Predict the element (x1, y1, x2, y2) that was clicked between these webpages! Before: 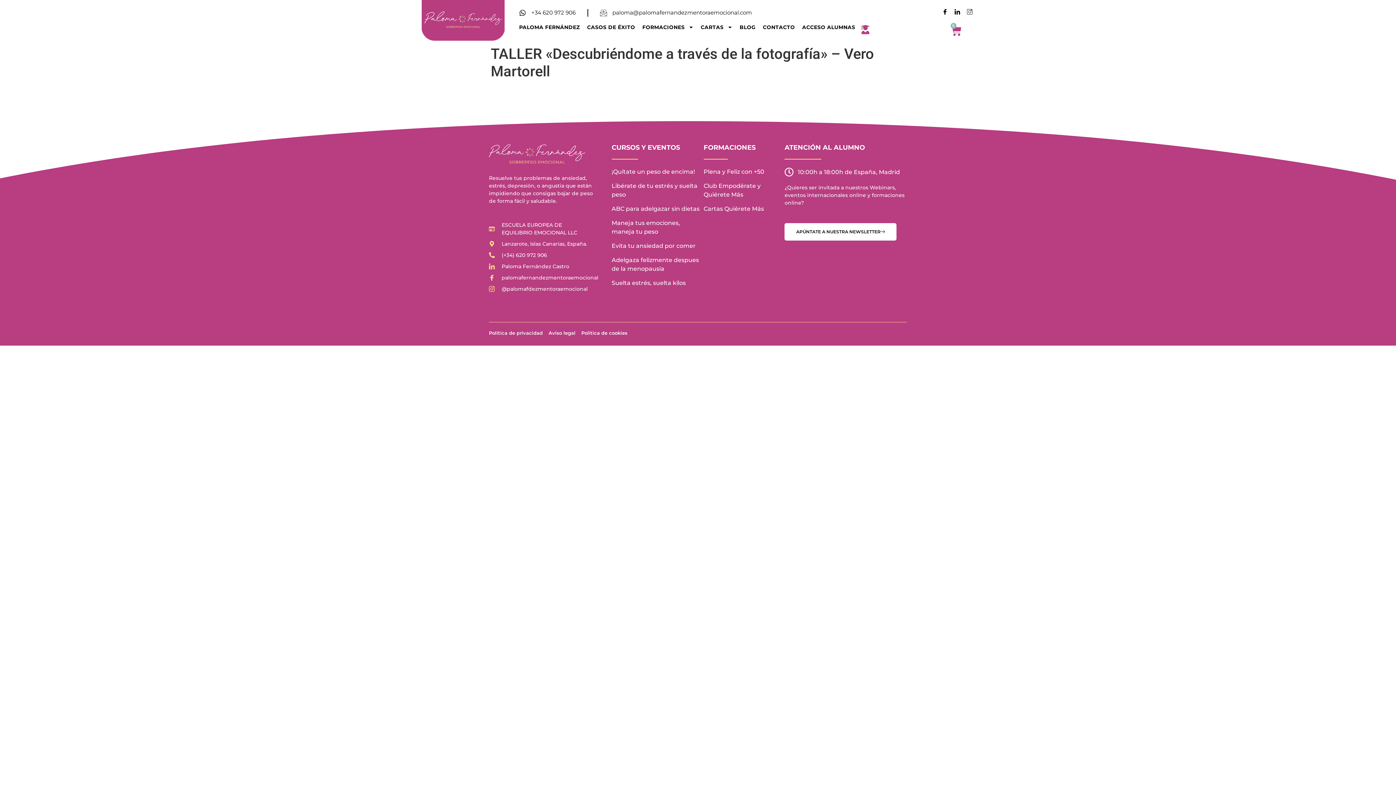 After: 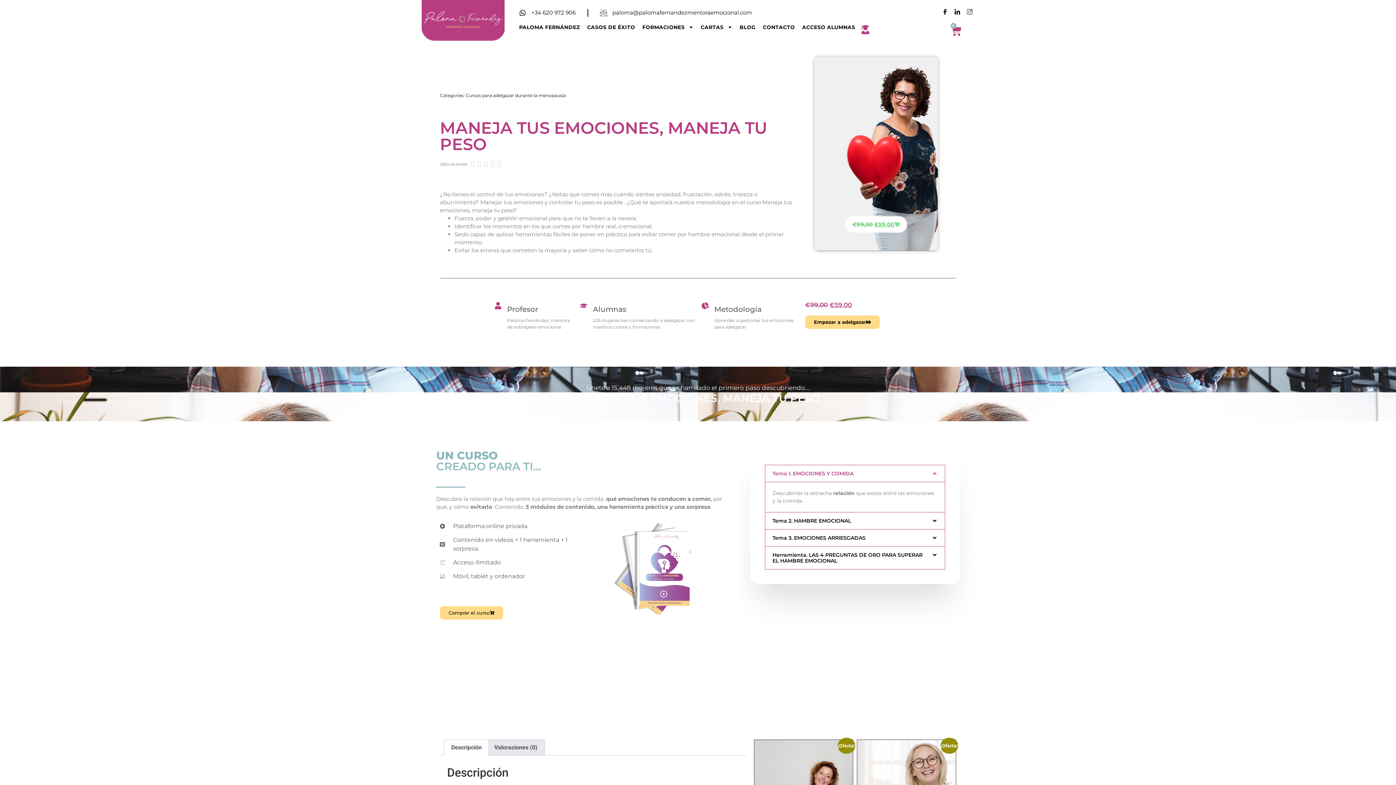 Action: bbox: (611, 219, 700, 236) label: Maneja tus emociones, maneja tu peso